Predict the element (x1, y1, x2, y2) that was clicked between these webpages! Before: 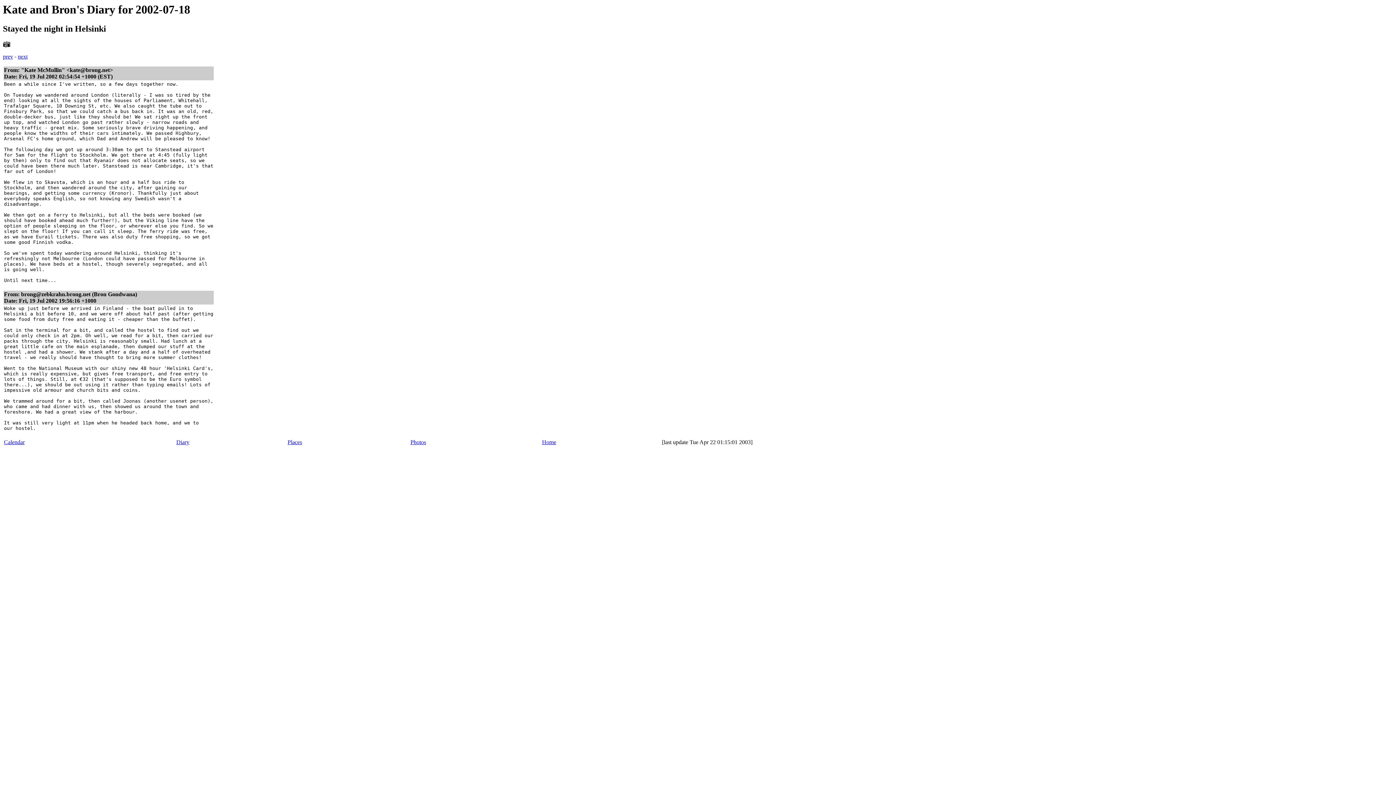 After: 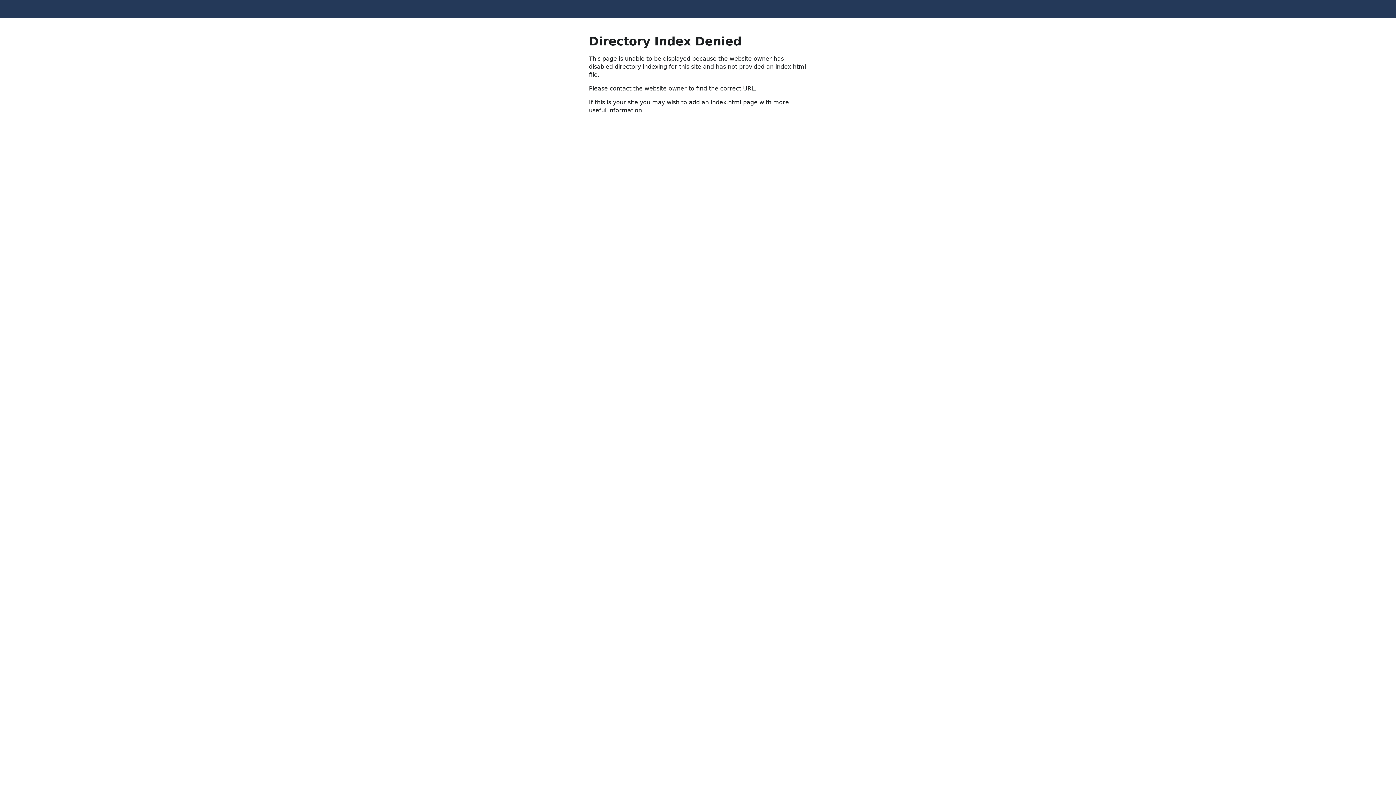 Action: label: Photos bbox: (410, 439, 426, 445)